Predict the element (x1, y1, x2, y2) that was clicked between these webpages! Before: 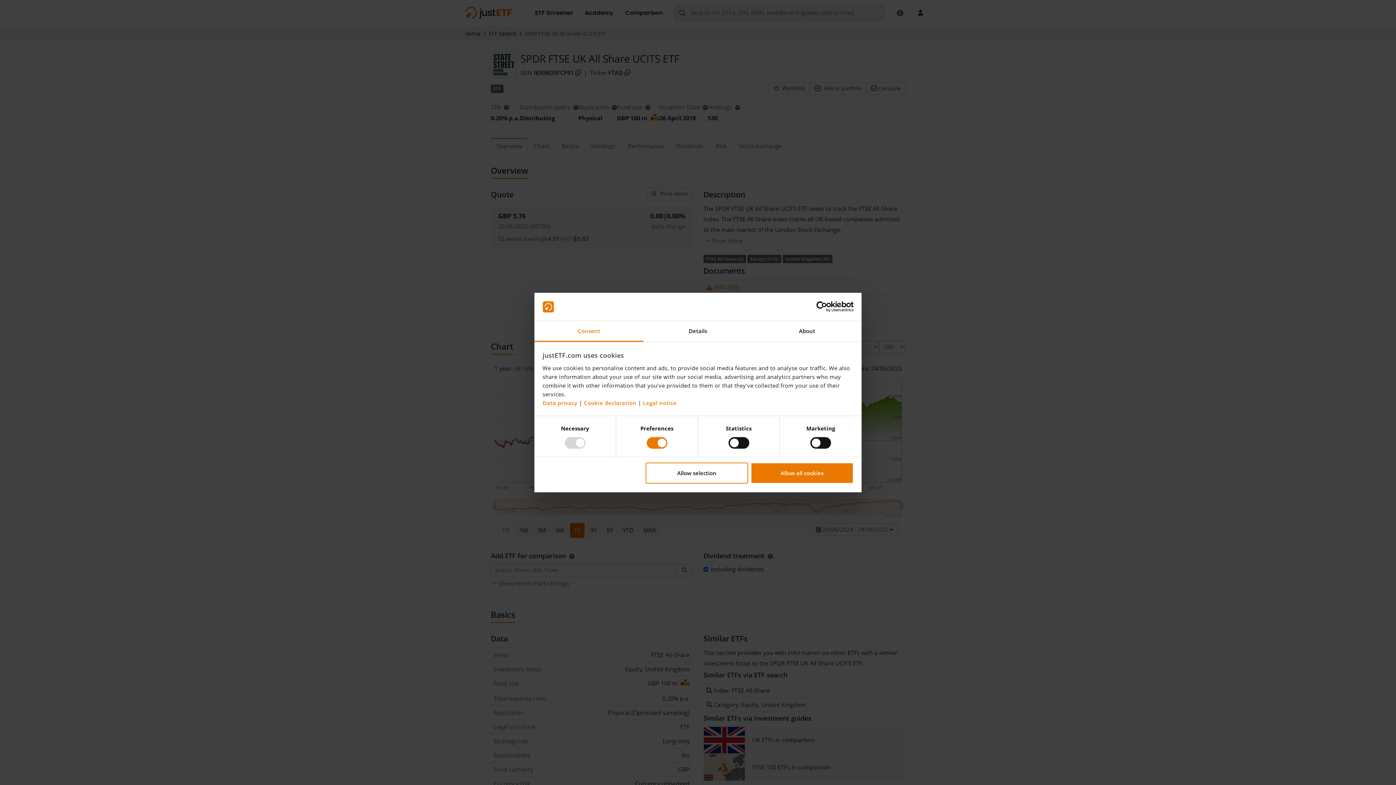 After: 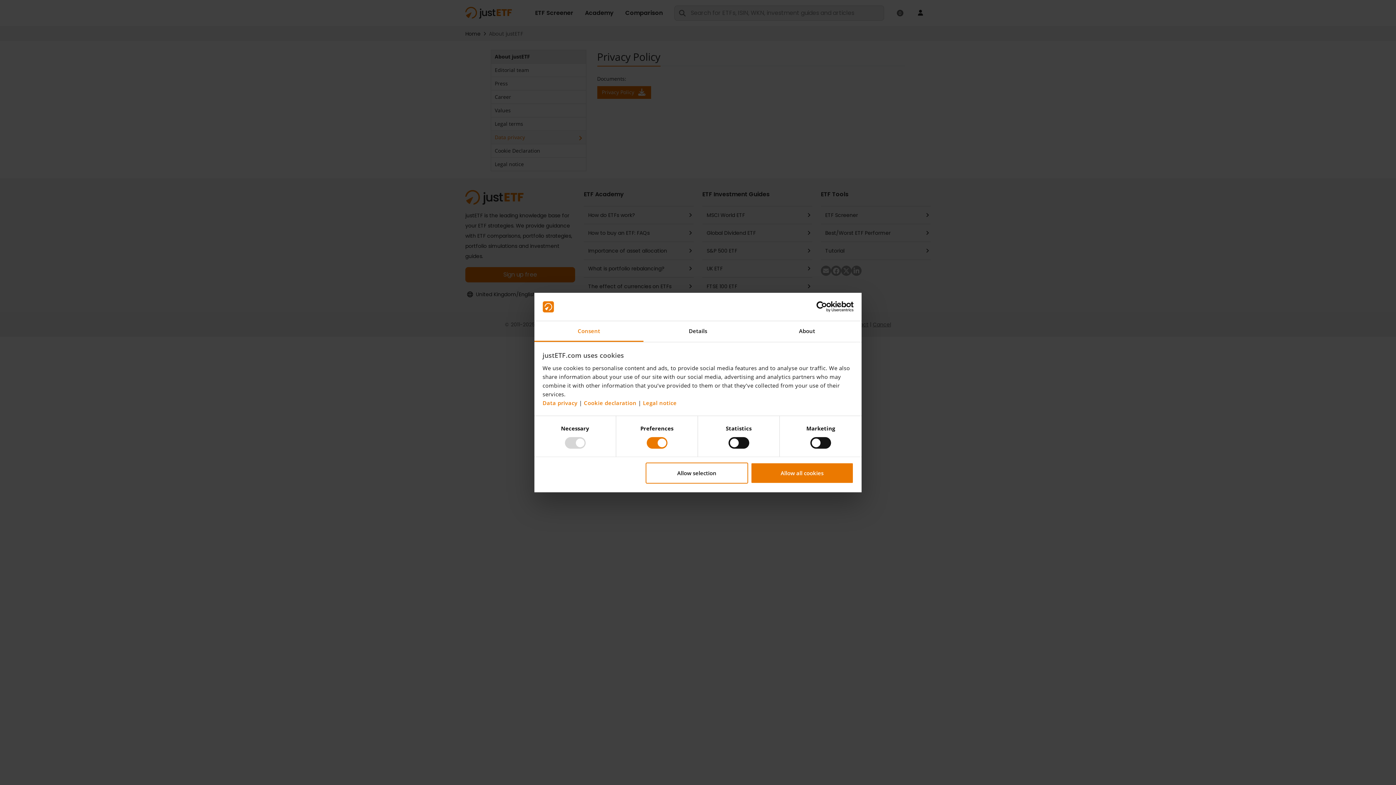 Action: bbox: (542, 399, 577, 406) label: Data privacy